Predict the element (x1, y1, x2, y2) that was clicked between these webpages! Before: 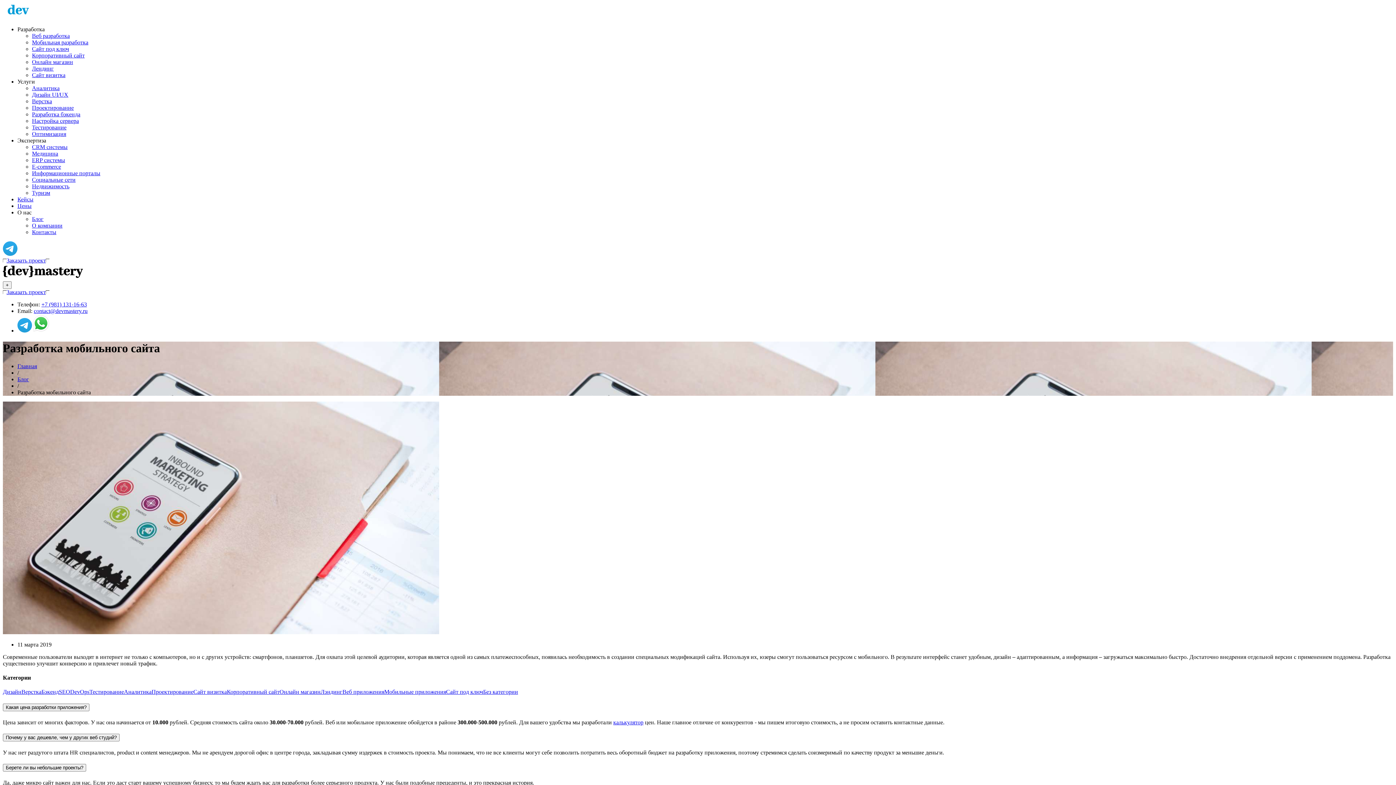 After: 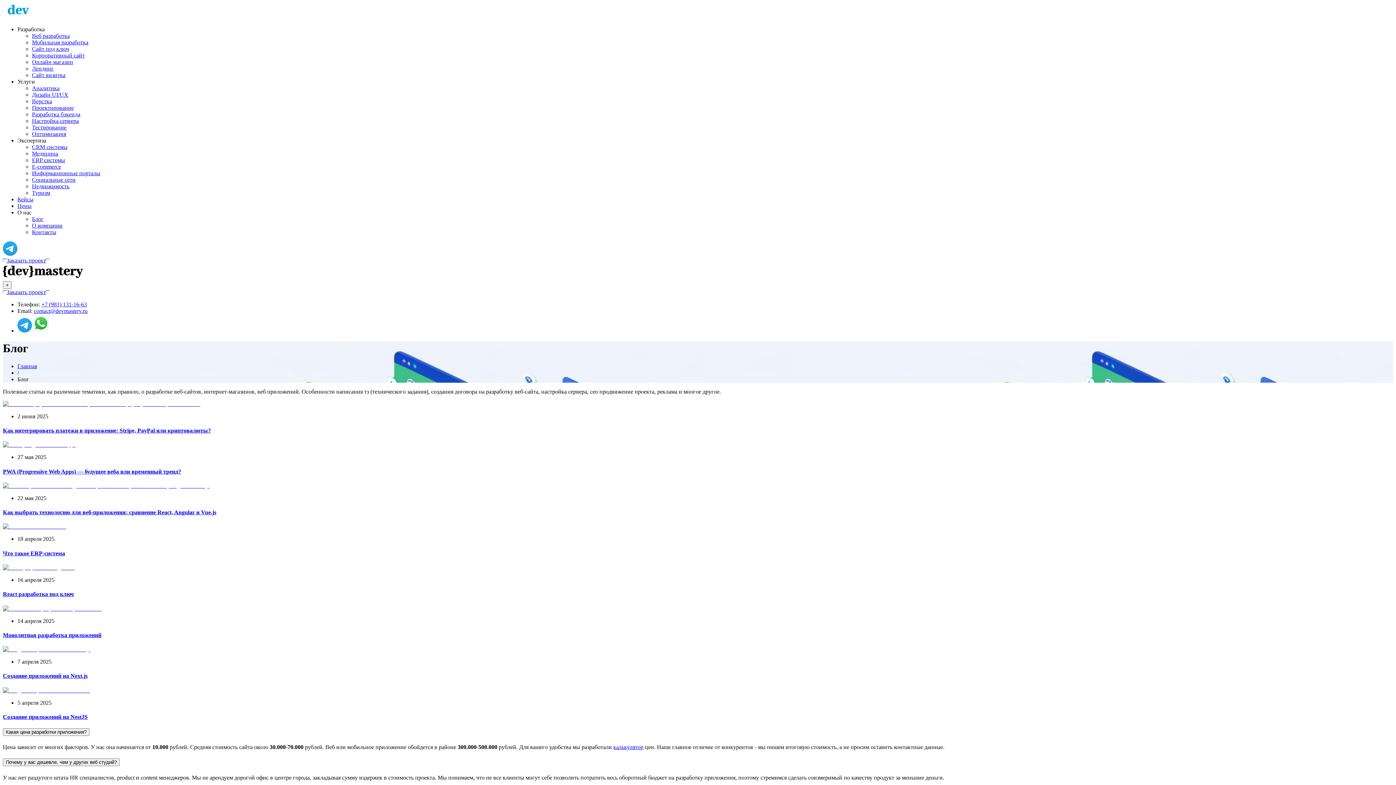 Action: label: Веб приложения bbox: (342, 689, 384, 695)